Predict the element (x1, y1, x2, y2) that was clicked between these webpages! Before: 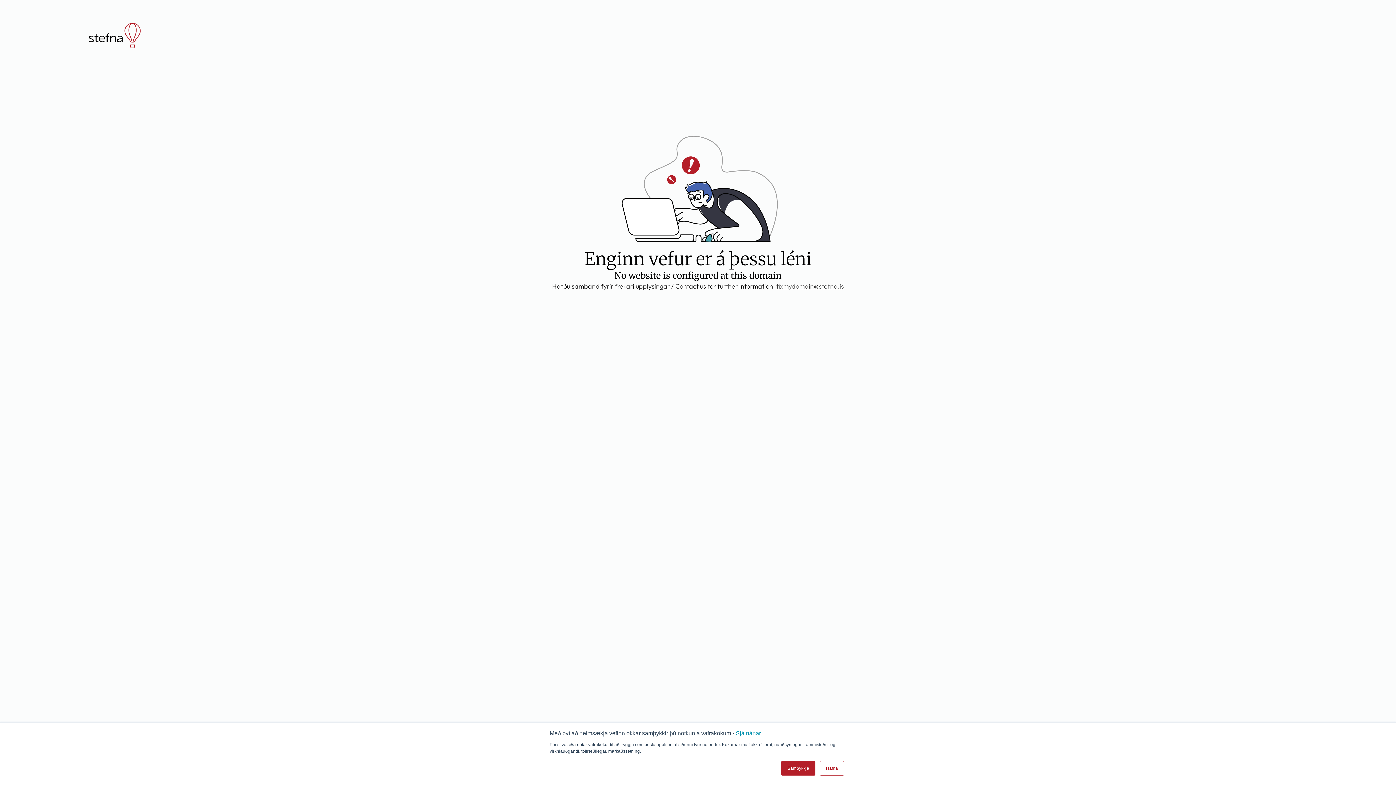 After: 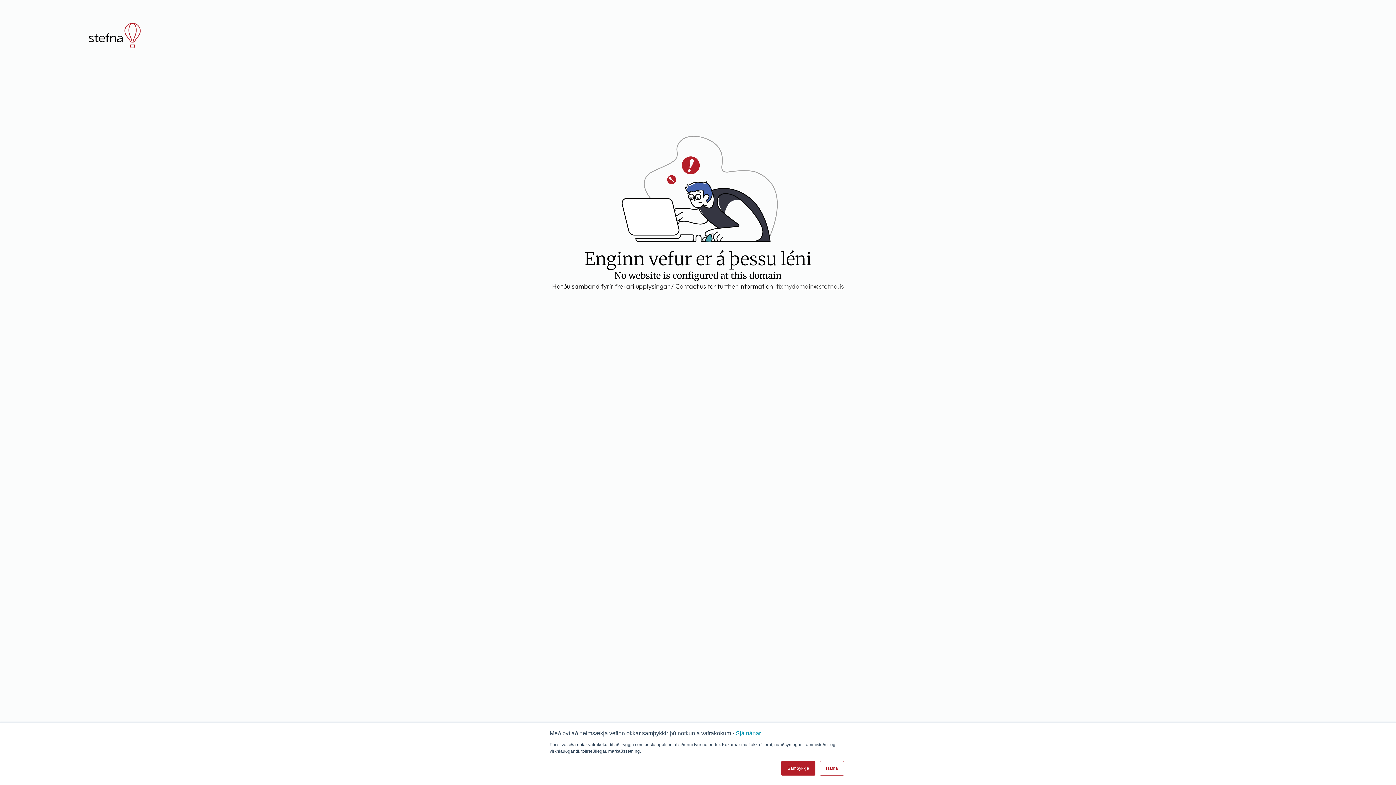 Action: bbox: (5, 22, 223, 33)